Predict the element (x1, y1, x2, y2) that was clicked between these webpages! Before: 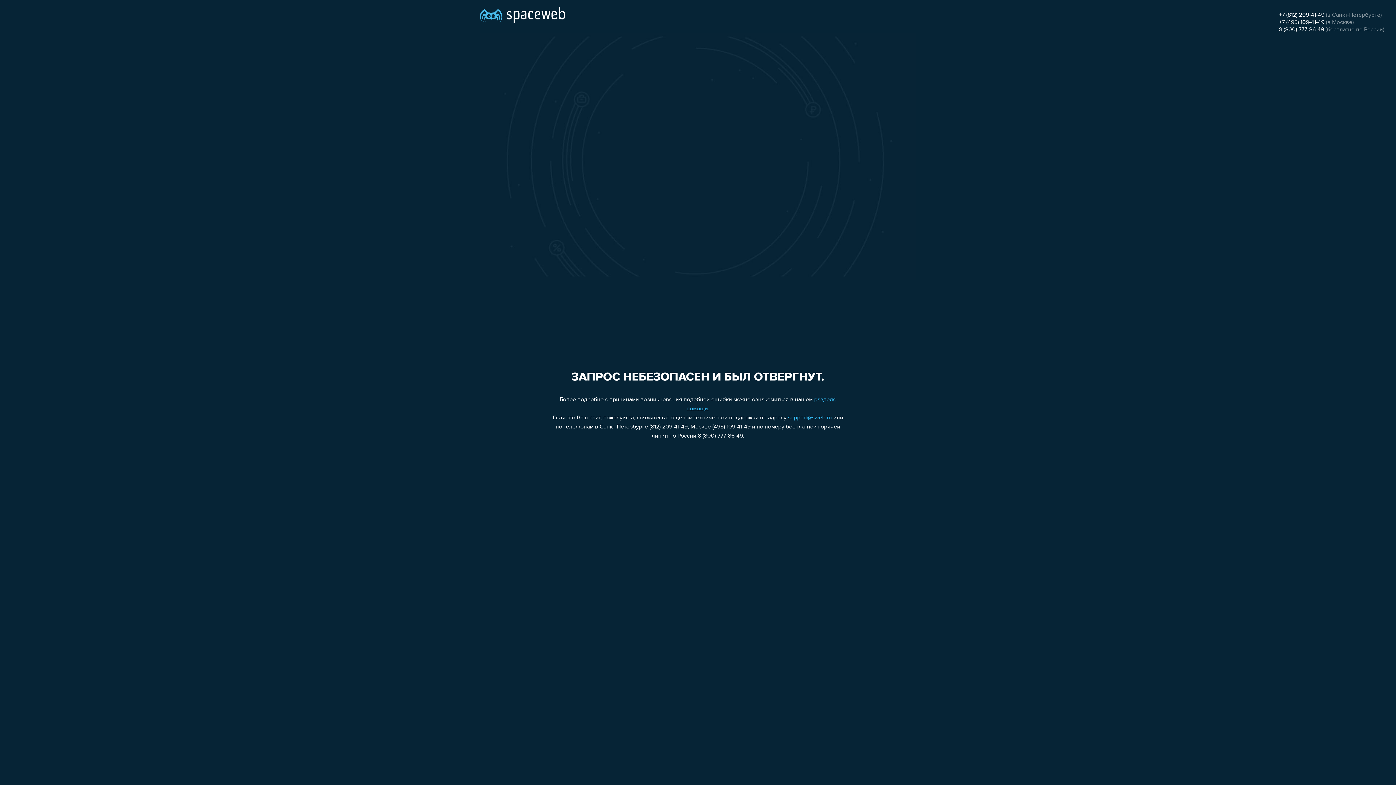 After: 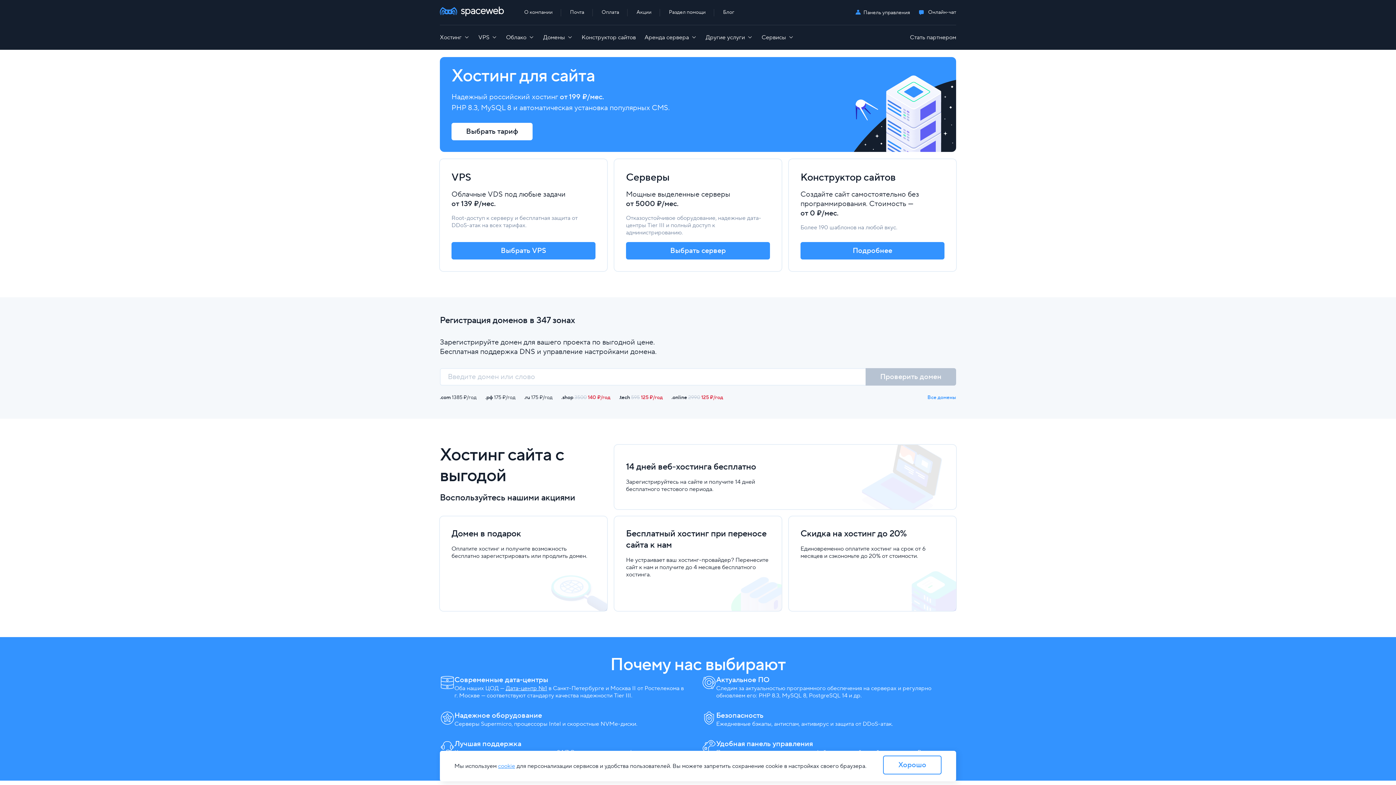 Action: bbox: (480, 0, 565, 25)